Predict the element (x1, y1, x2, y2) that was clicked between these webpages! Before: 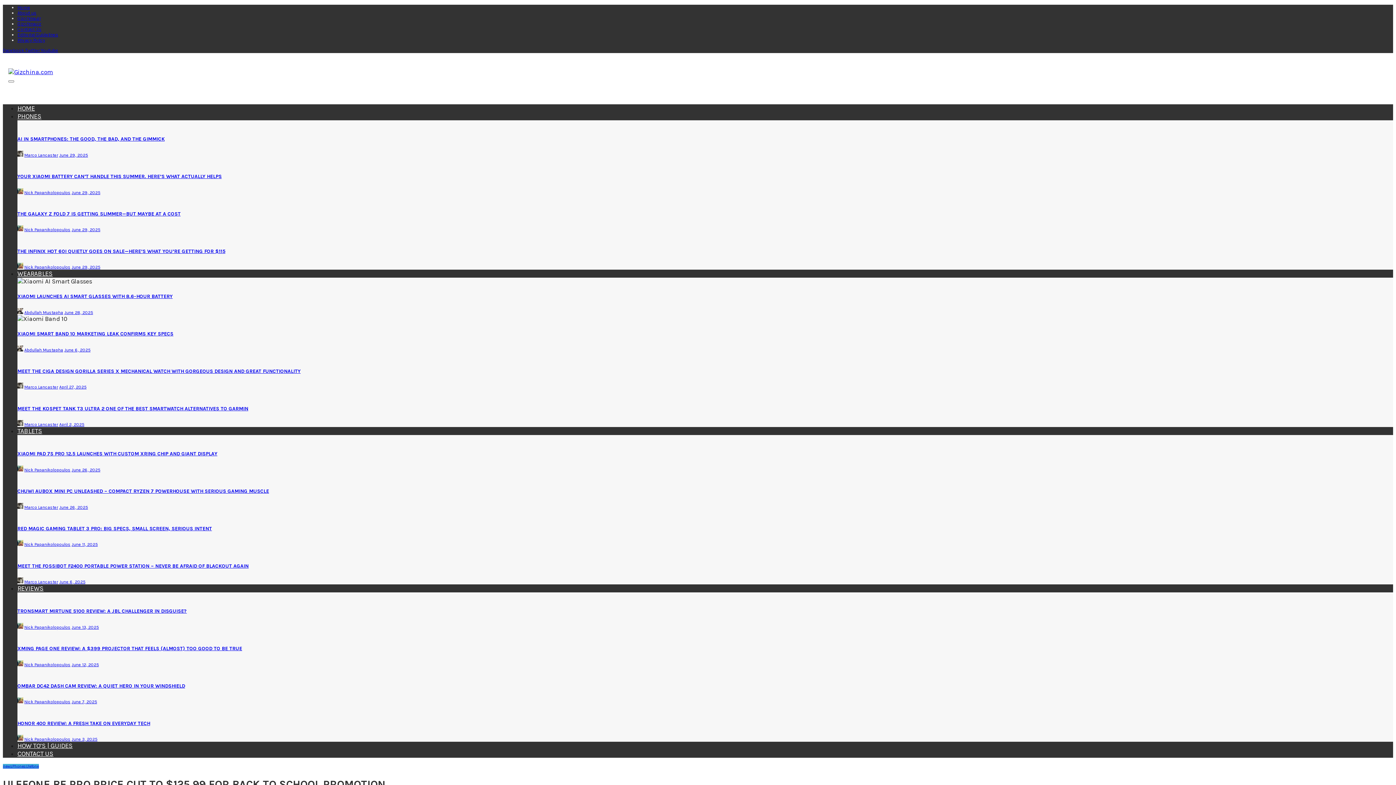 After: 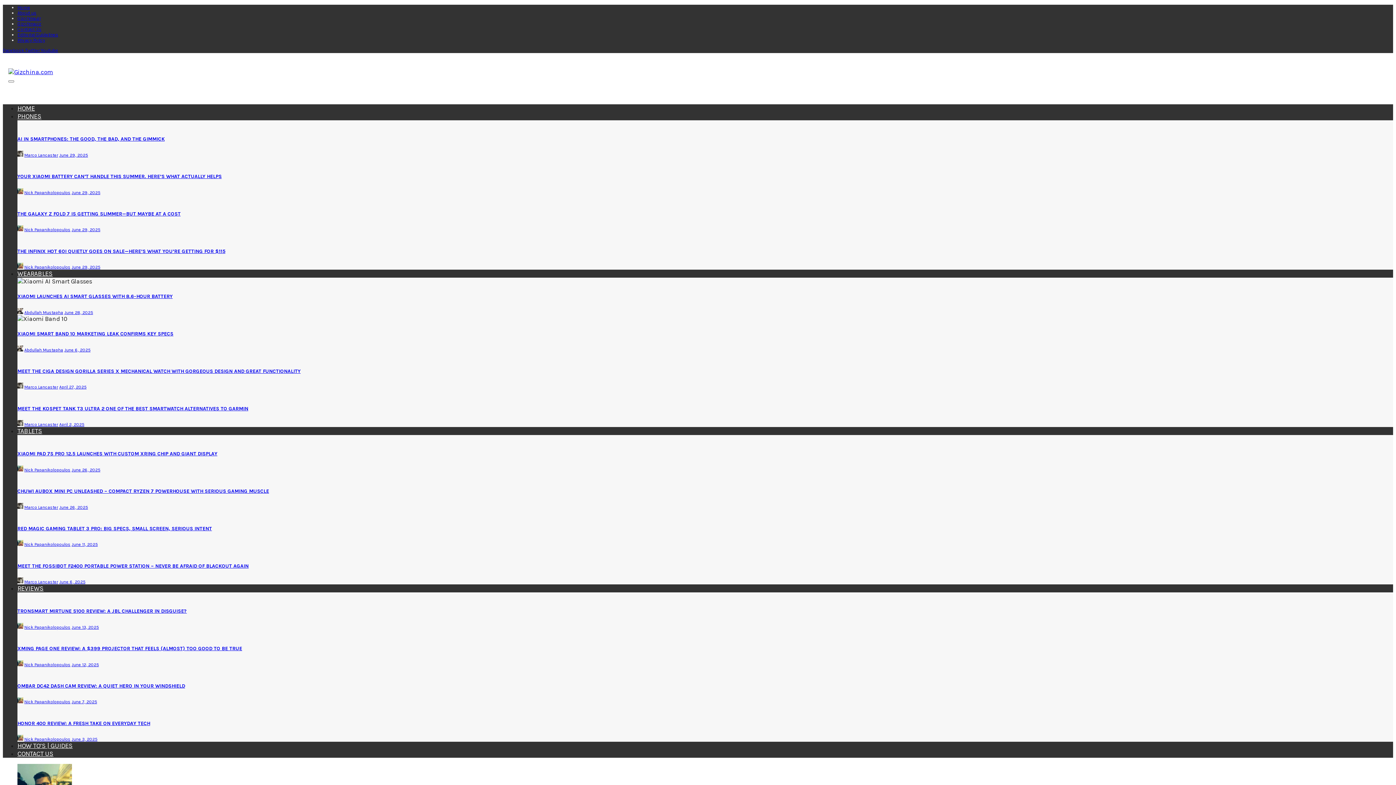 Action: label: Nick Papanikolopoulos bbox: (24, 542, 70, 547)